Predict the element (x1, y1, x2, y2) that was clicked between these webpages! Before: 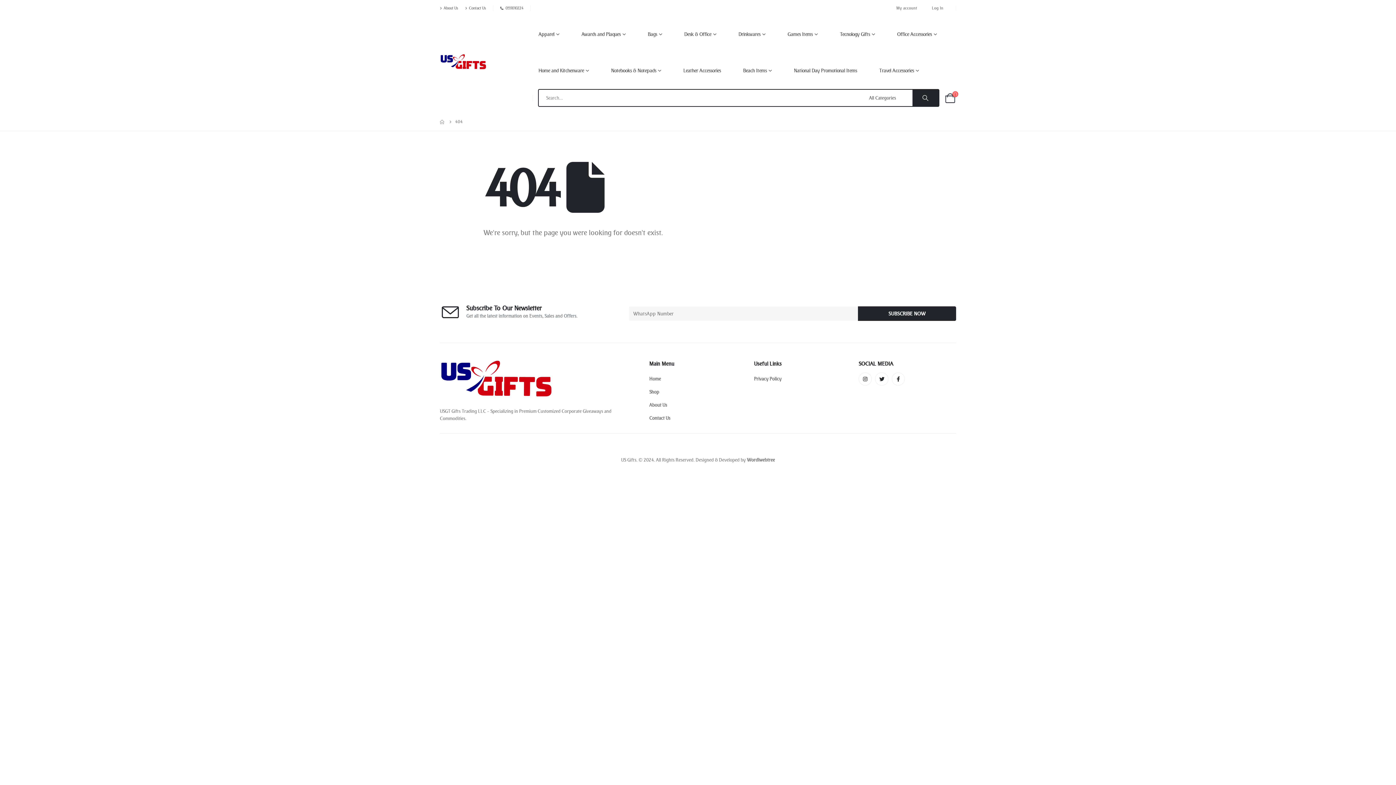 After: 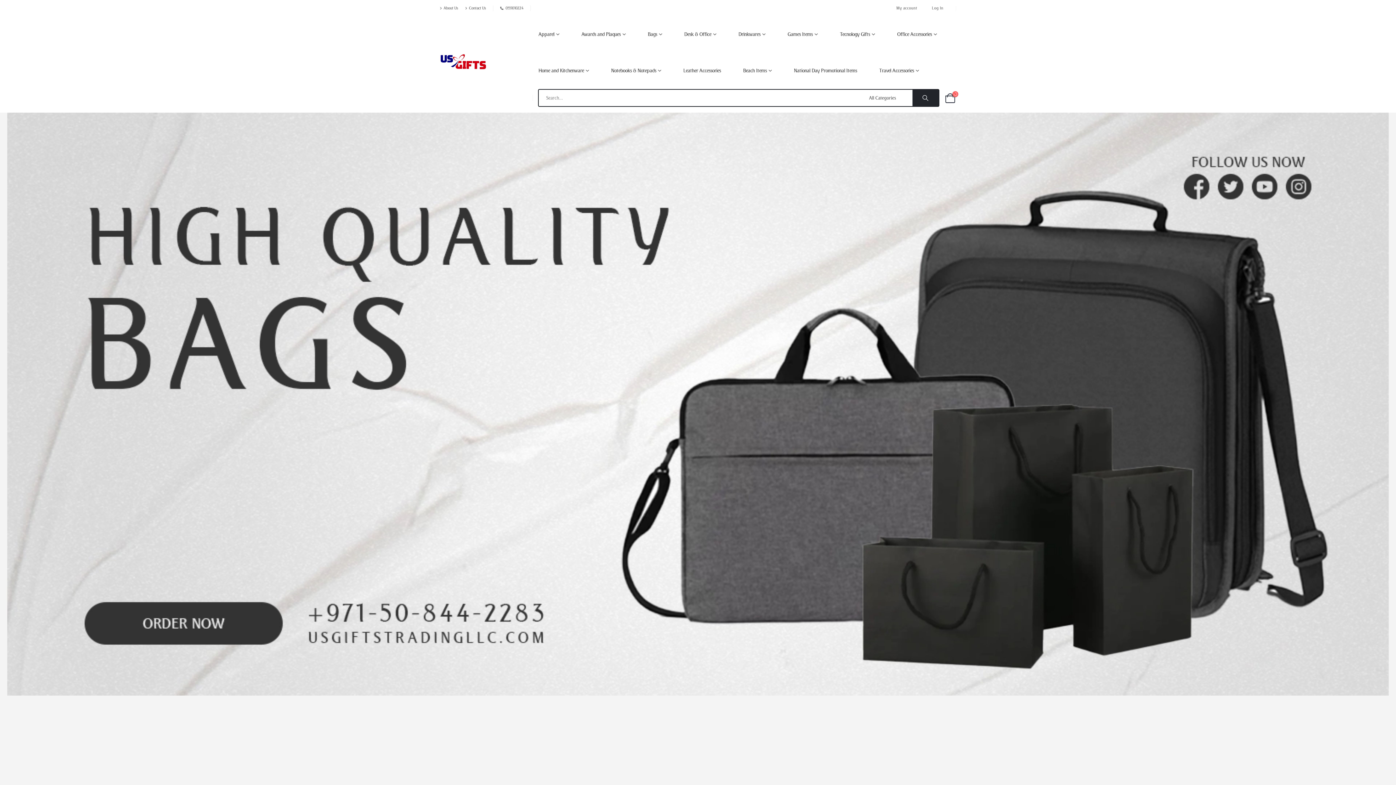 Action: label: HOME bbox: (440, 117, 445, 126)